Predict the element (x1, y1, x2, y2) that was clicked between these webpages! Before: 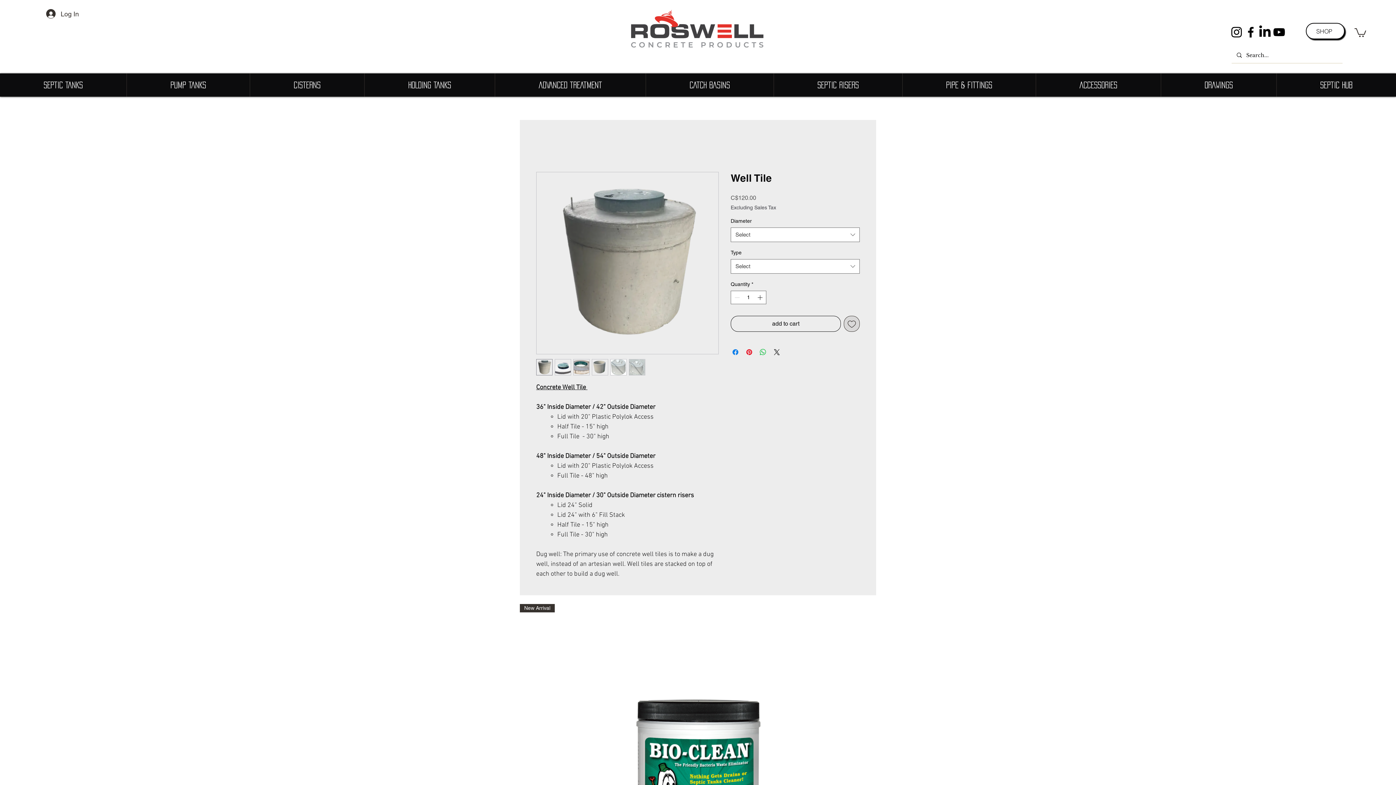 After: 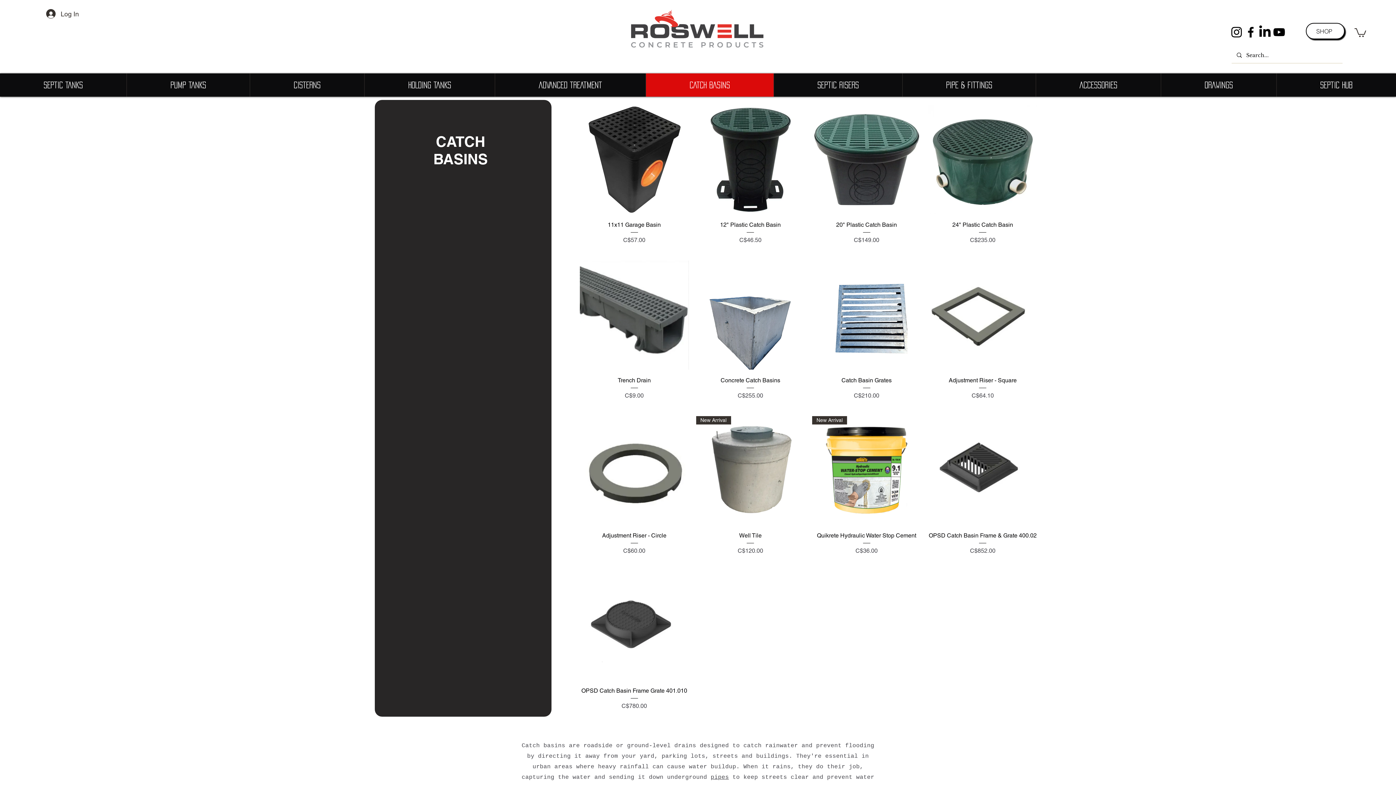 Action: label: CATCH BASINS bbox: (645, 73, 773, 96)